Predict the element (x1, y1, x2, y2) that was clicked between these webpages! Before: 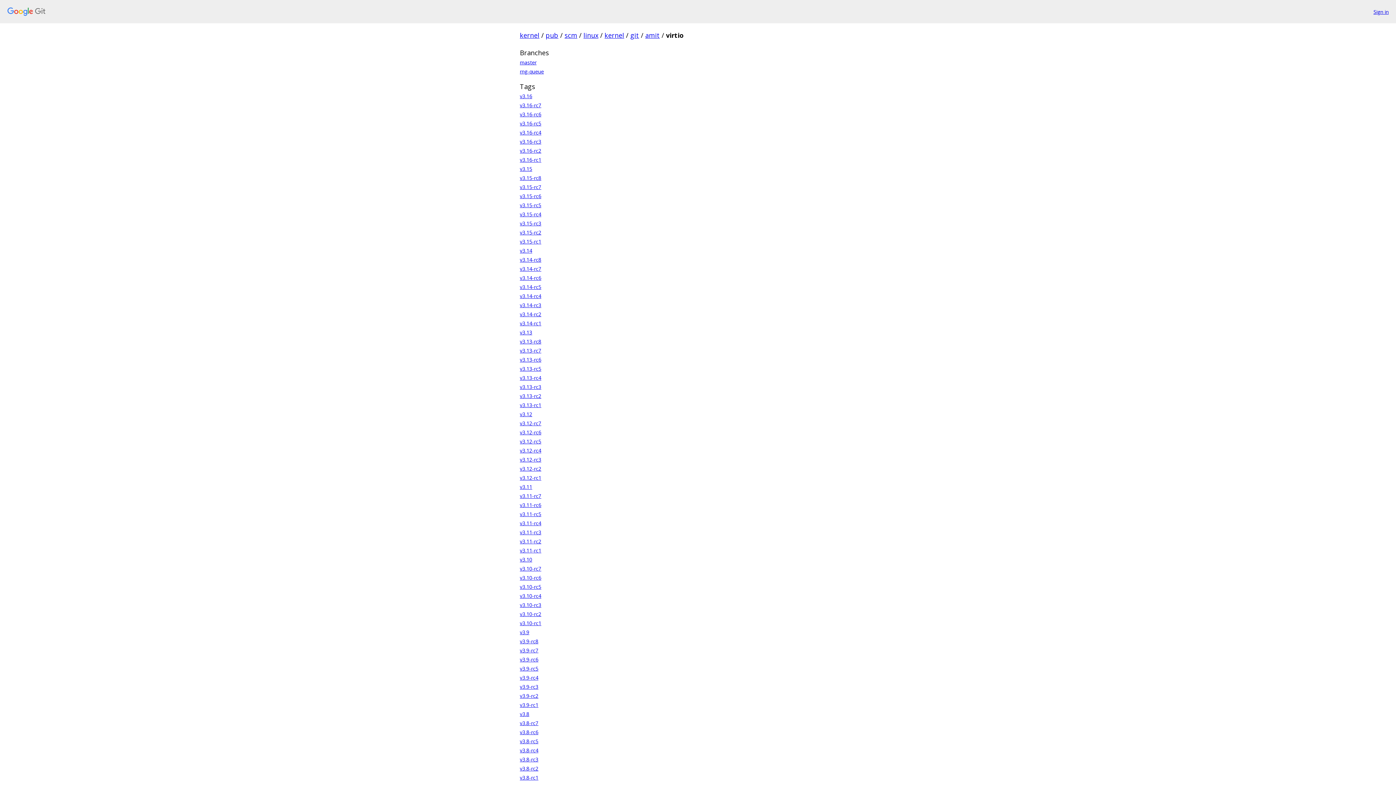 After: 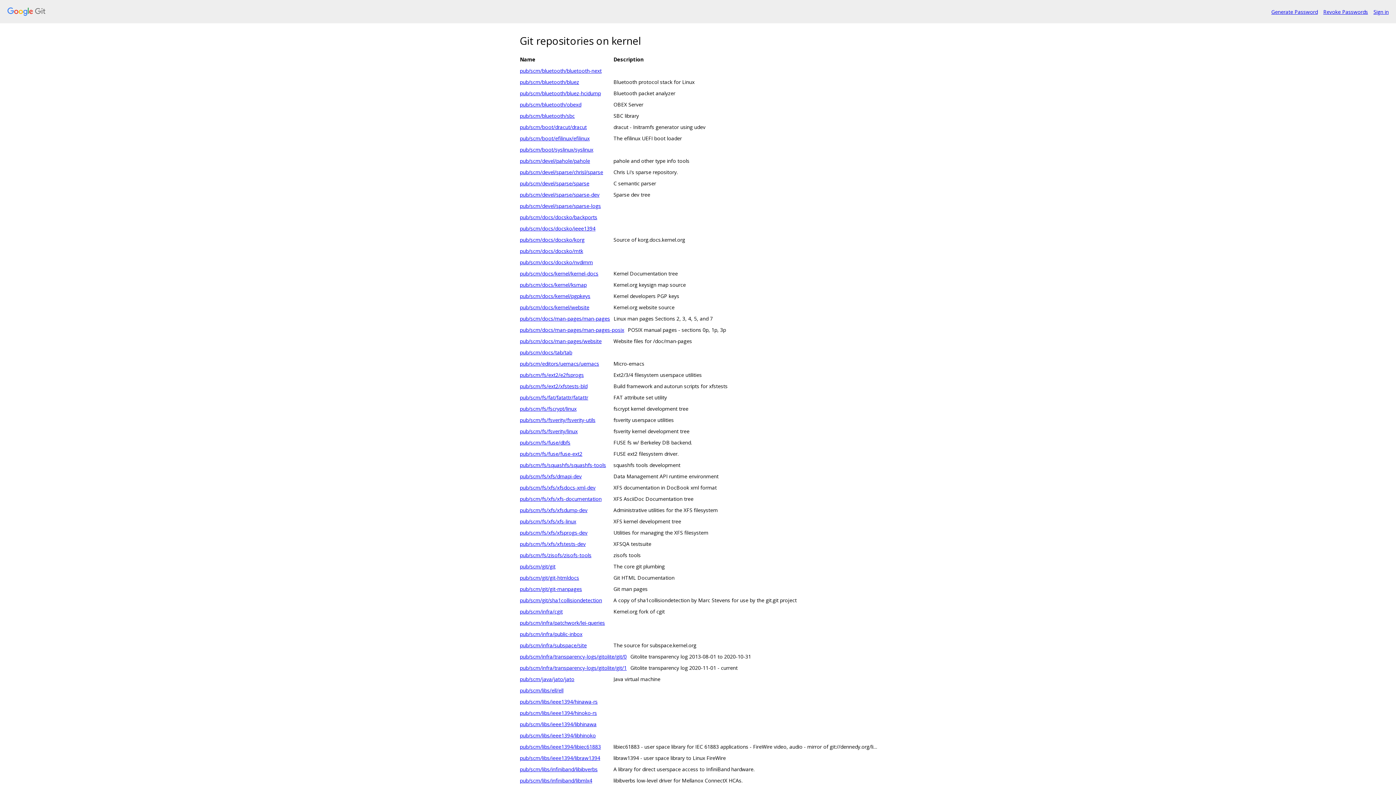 Action: bbox: (7, 7, 1368, 16)